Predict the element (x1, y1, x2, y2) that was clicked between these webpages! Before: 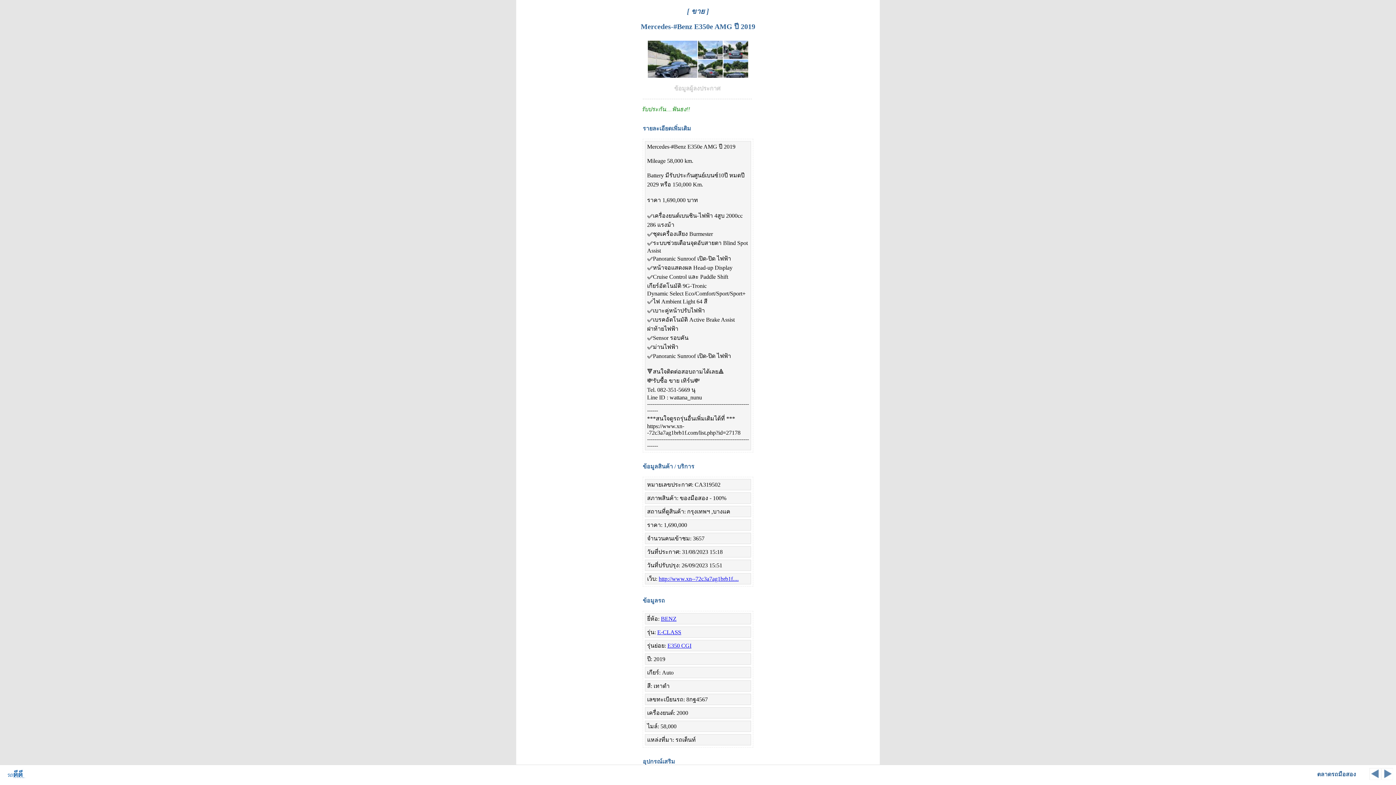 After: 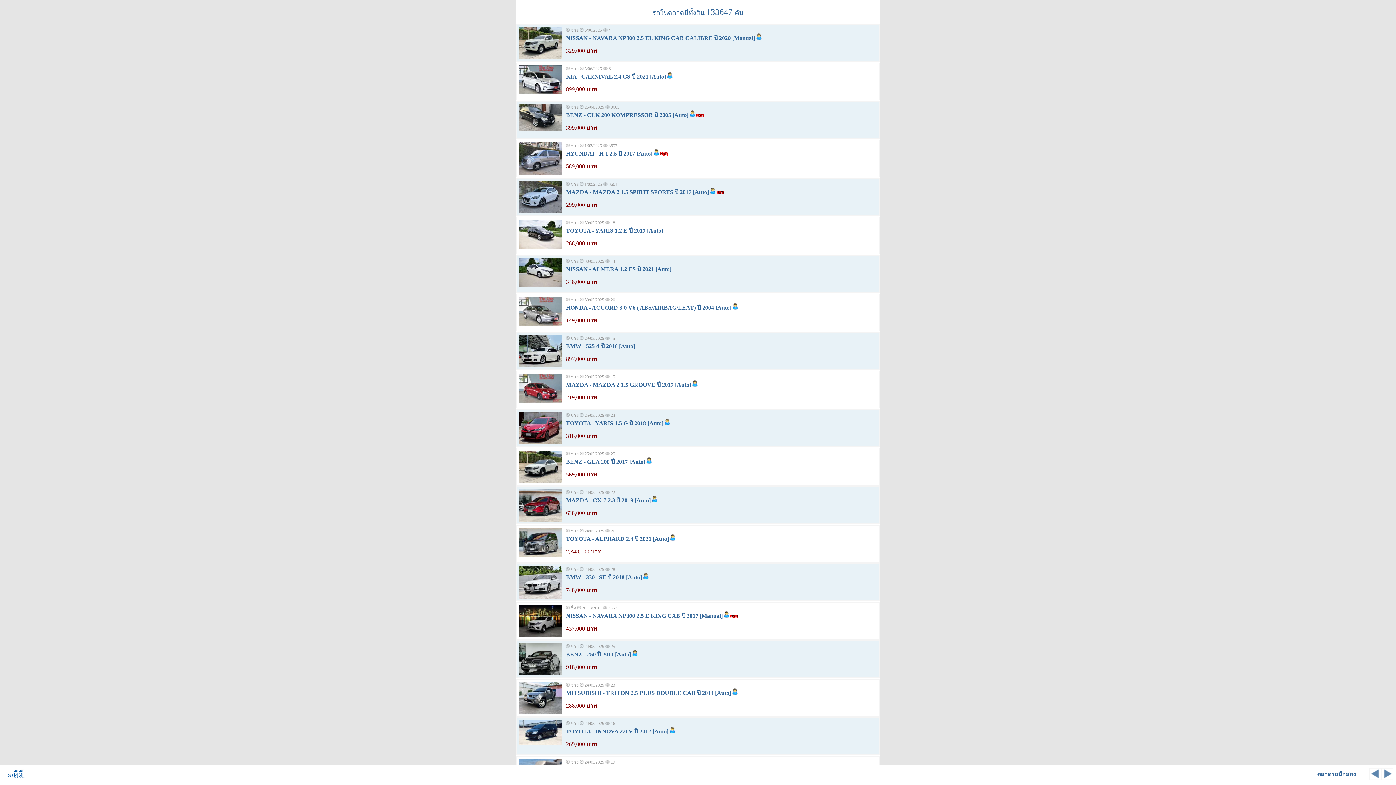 Action: label: ตลาดรถมือสอง bbox: (1316, 770, 1357, 778)